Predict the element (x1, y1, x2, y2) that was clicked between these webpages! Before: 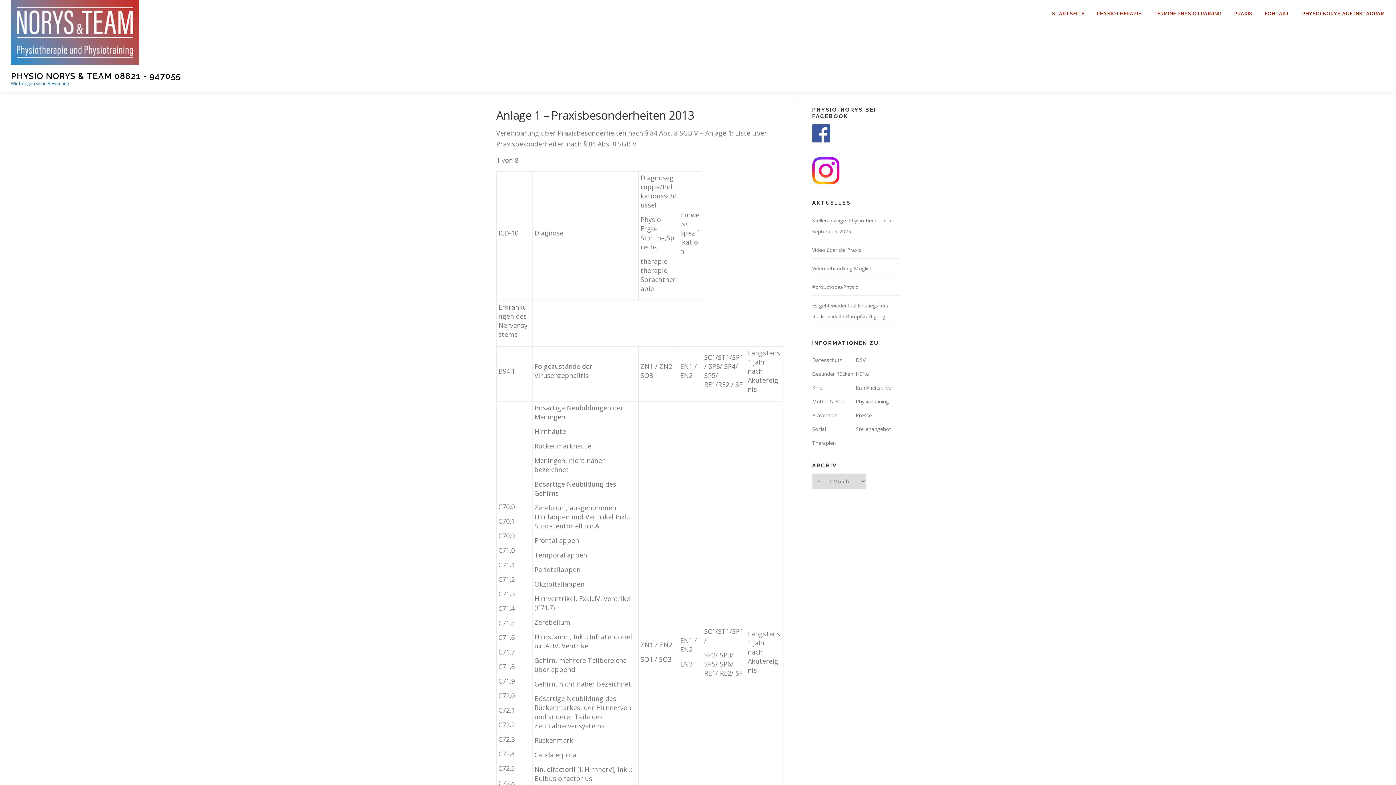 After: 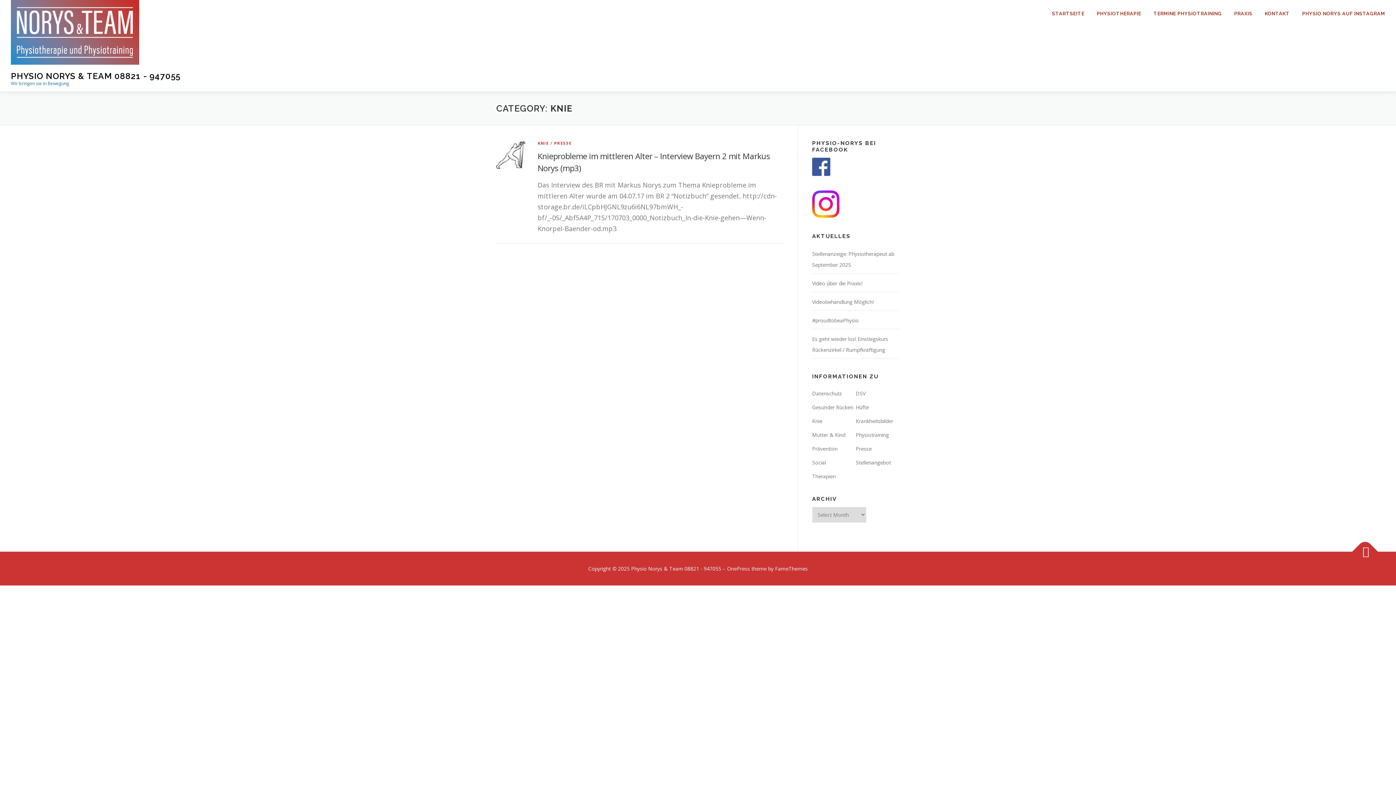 Action: bbox: (812, 384, 822, 391) label: Knie